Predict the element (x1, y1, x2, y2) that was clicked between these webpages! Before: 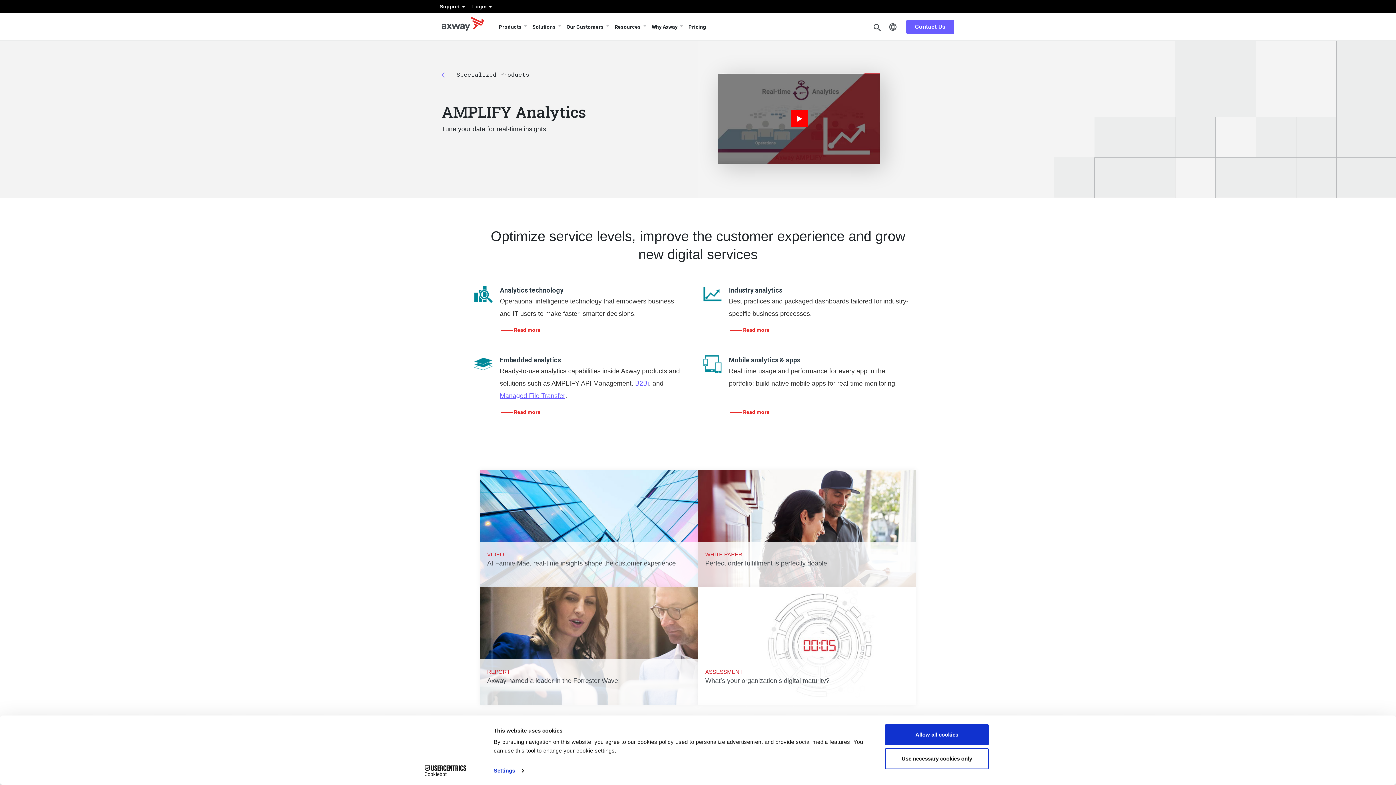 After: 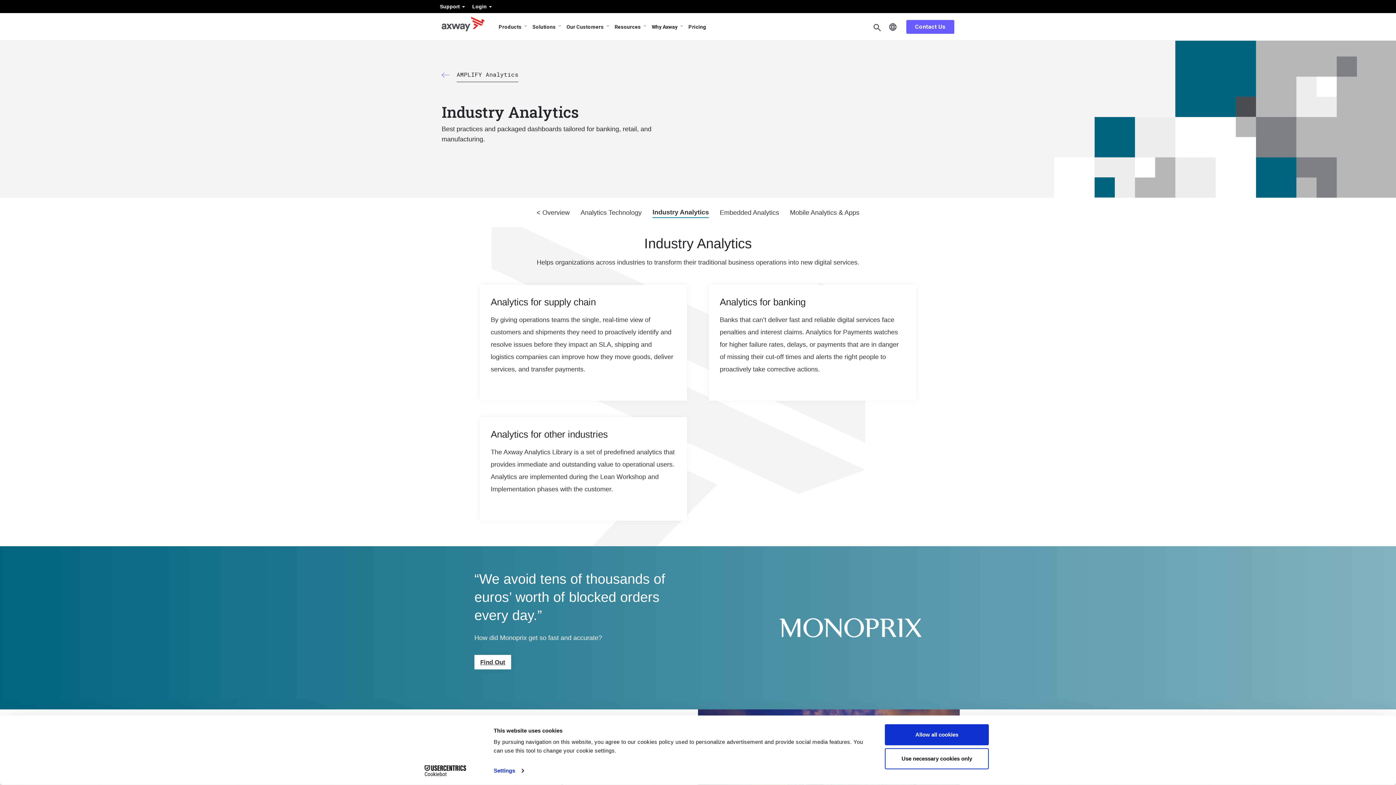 Action: label: Industry analytics bbox: (729, 286, 782, 294)